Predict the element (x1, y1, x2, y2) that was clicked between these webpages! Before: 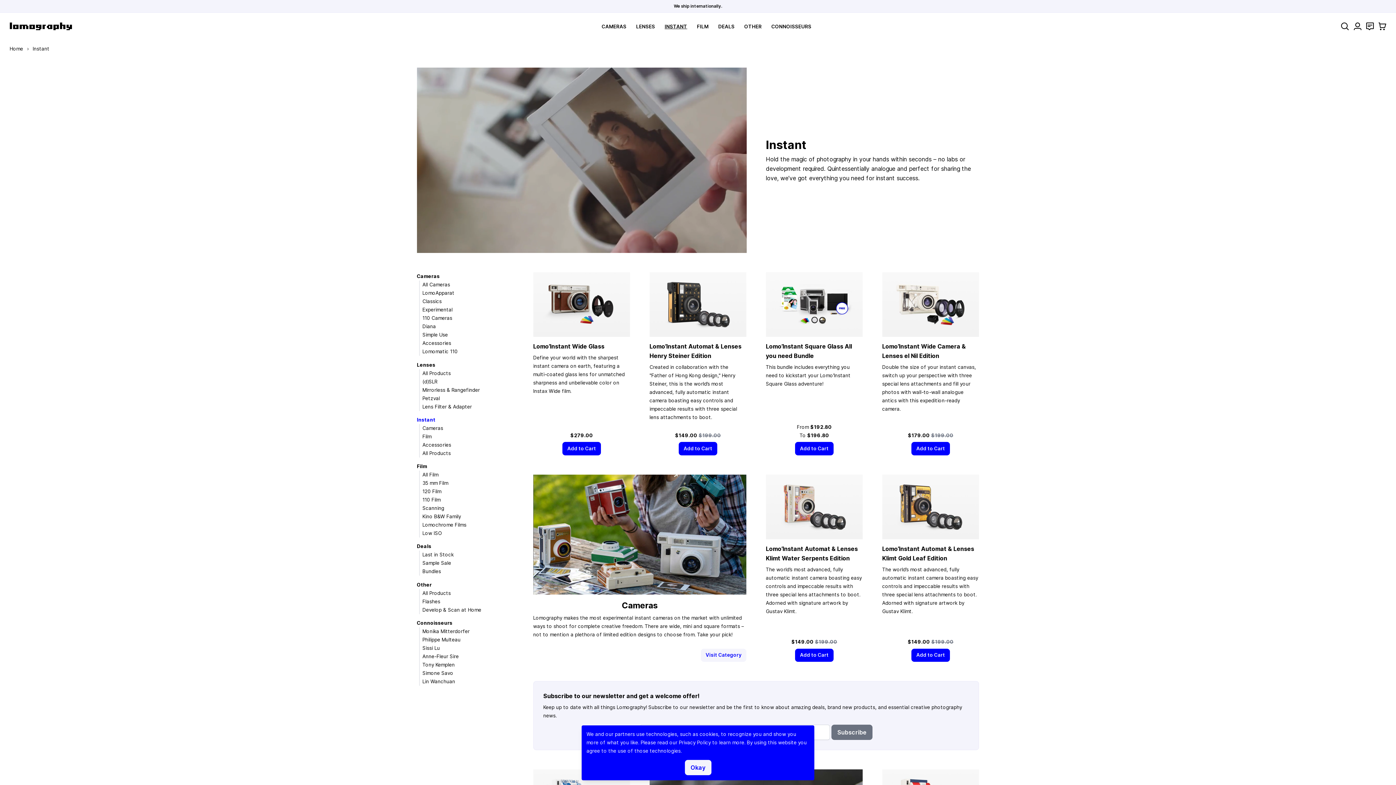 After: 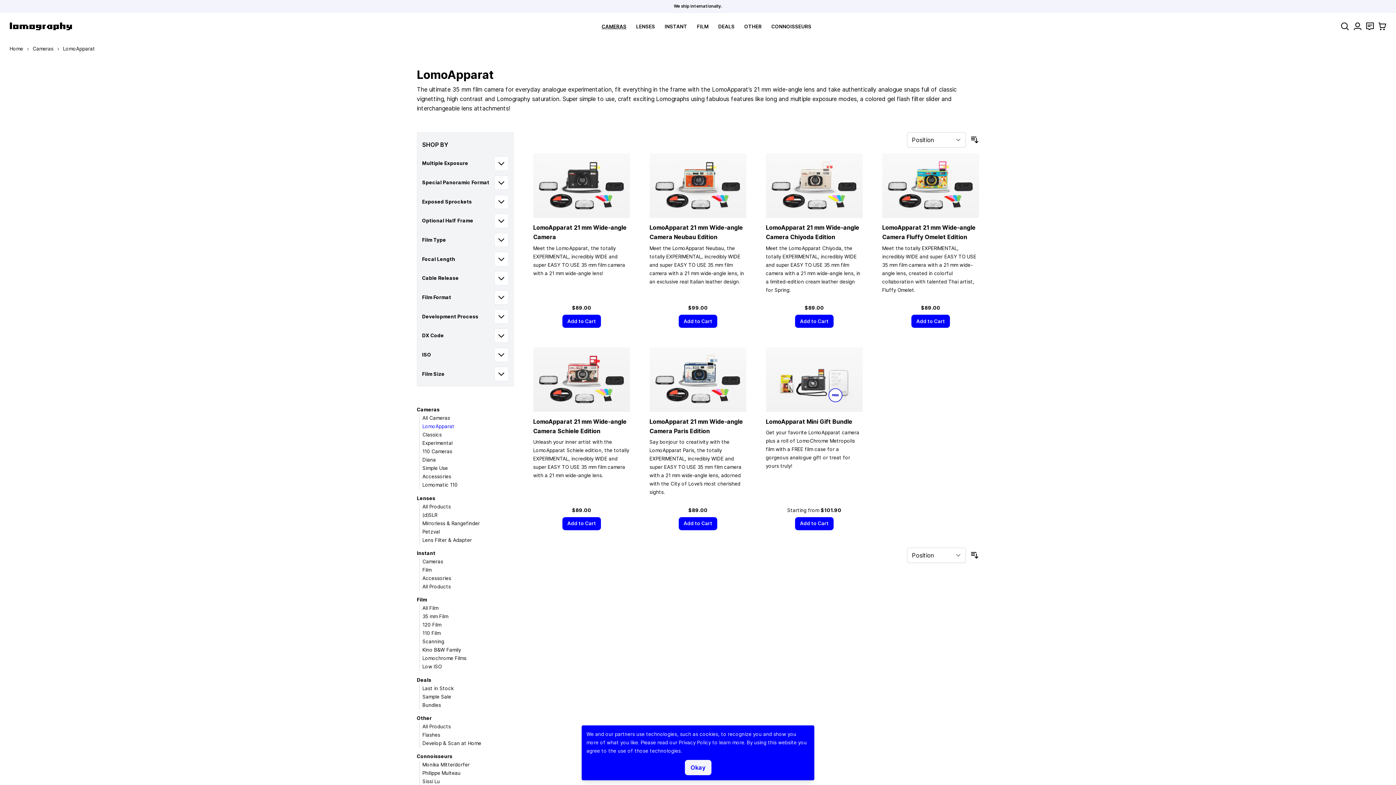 Action: bbox: (422, 290, 454, 296) label: LomoApparat